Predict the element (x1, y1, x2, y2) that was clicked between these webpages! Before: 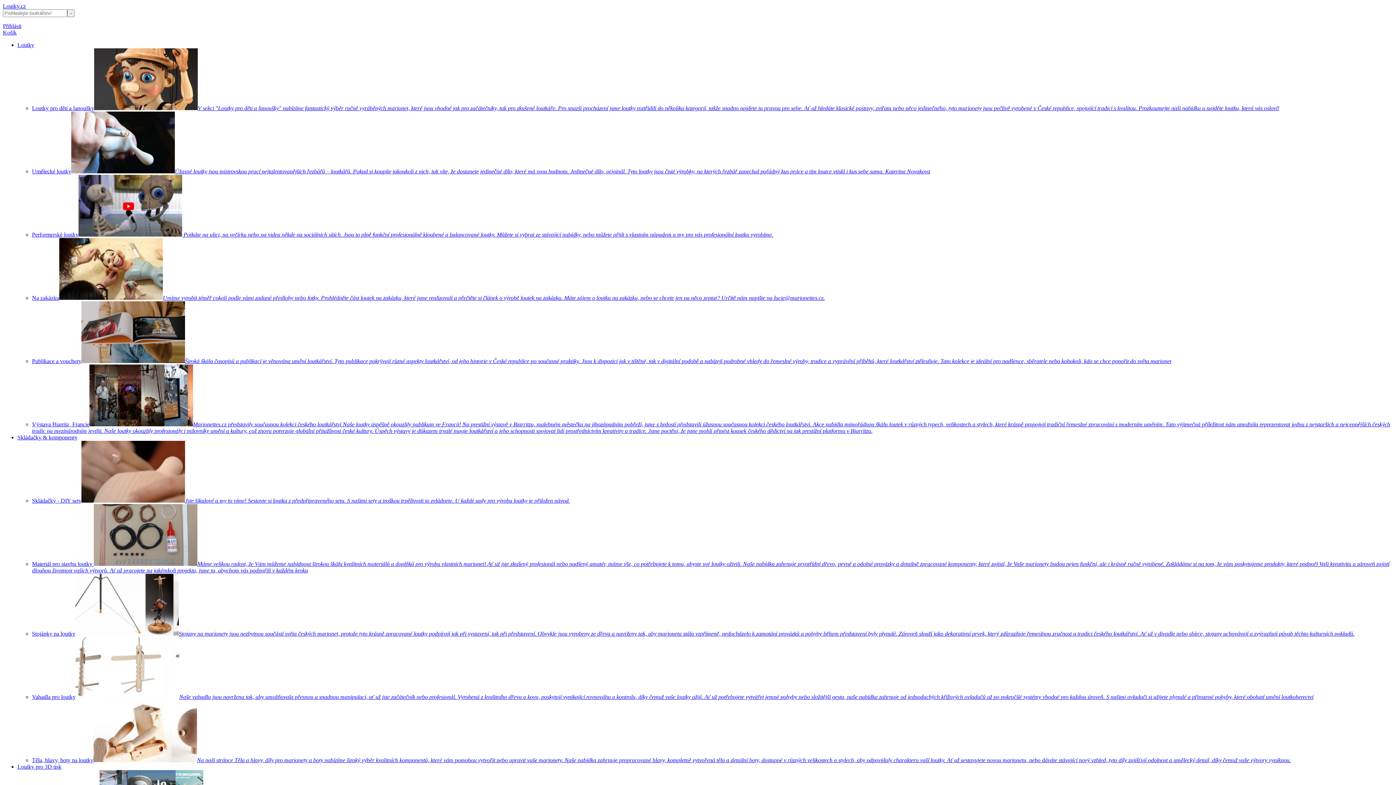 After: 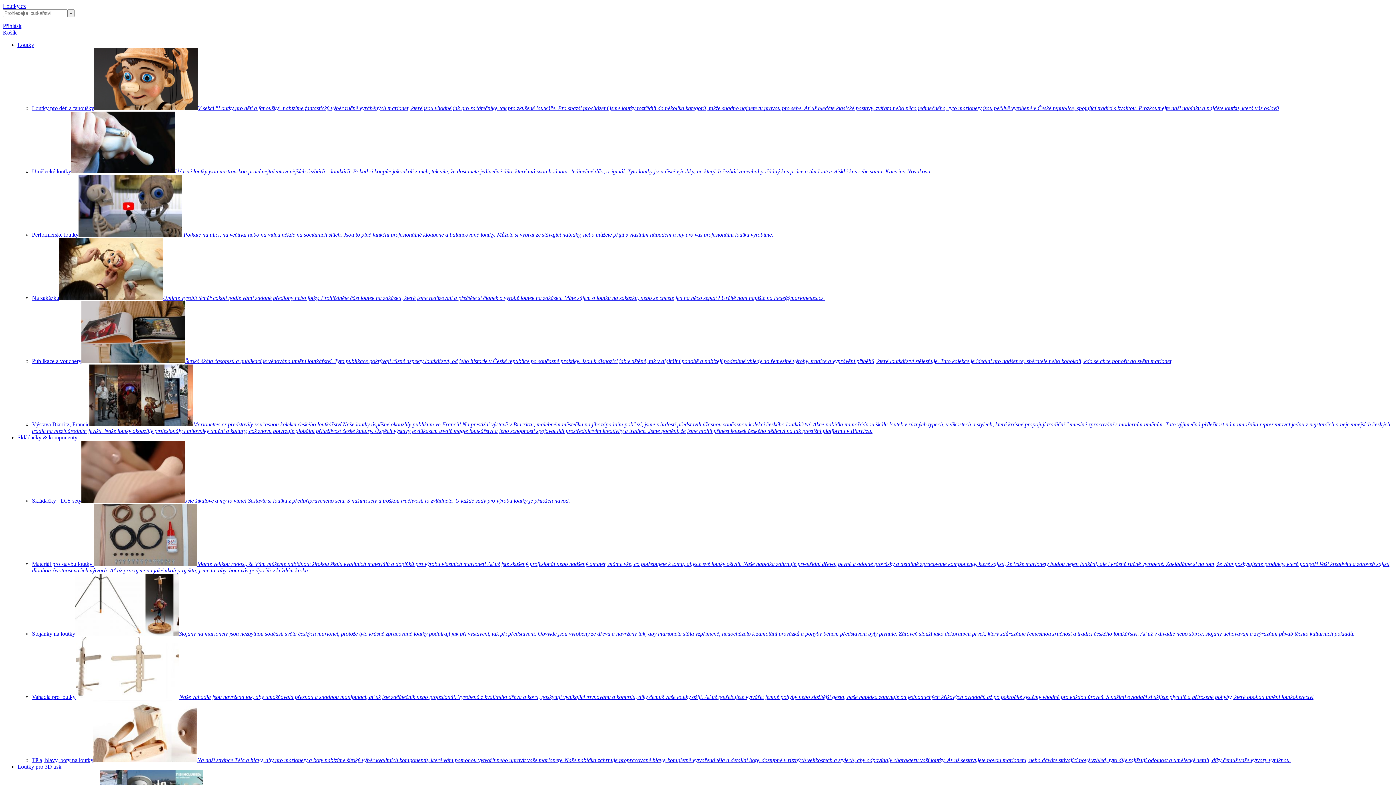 Action: bbox: (32, 694, 1313, 700) label: Vahadla pro loutkyNaše vahadla jsou navržena tak, aby umožňovala přesnou a snadnou manipulaci, ať už jste začátečník nebo profesionál. Vyrobená z kvalitního dřeva a kovu, poskytují vynikající rovnováhu a kontrolu, díky čemuž vaše loutky ožijí. Ať už potřebujete vytvářet jemné pohyby nebo složitější gesta, naše nabídka zahrnuje od jednoduchých křížových ovladačů až po pokročilé systémy vhodné pro každou úroveň. S našimi ovladači si užijete plynulé a přirozené pohyby, které obohatí umění loutkoherectví